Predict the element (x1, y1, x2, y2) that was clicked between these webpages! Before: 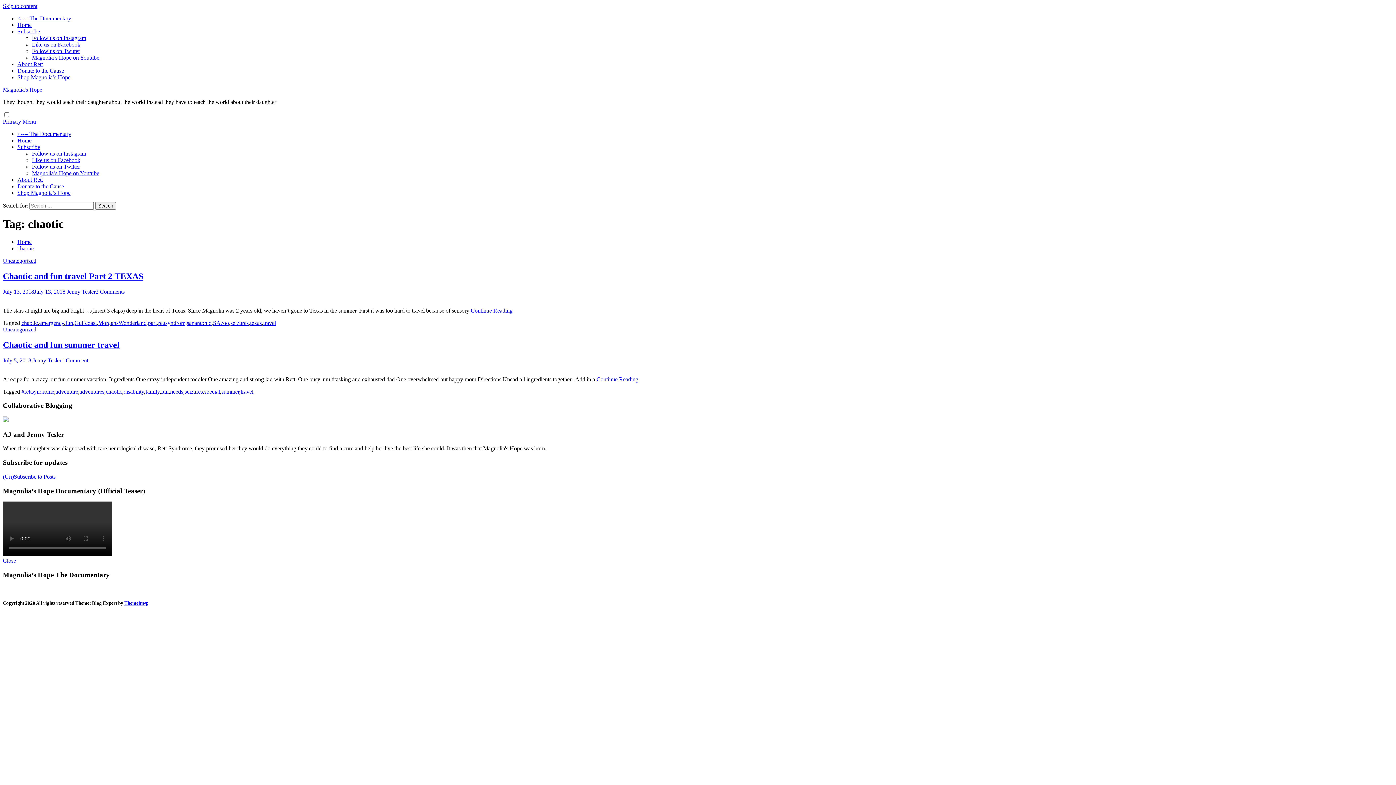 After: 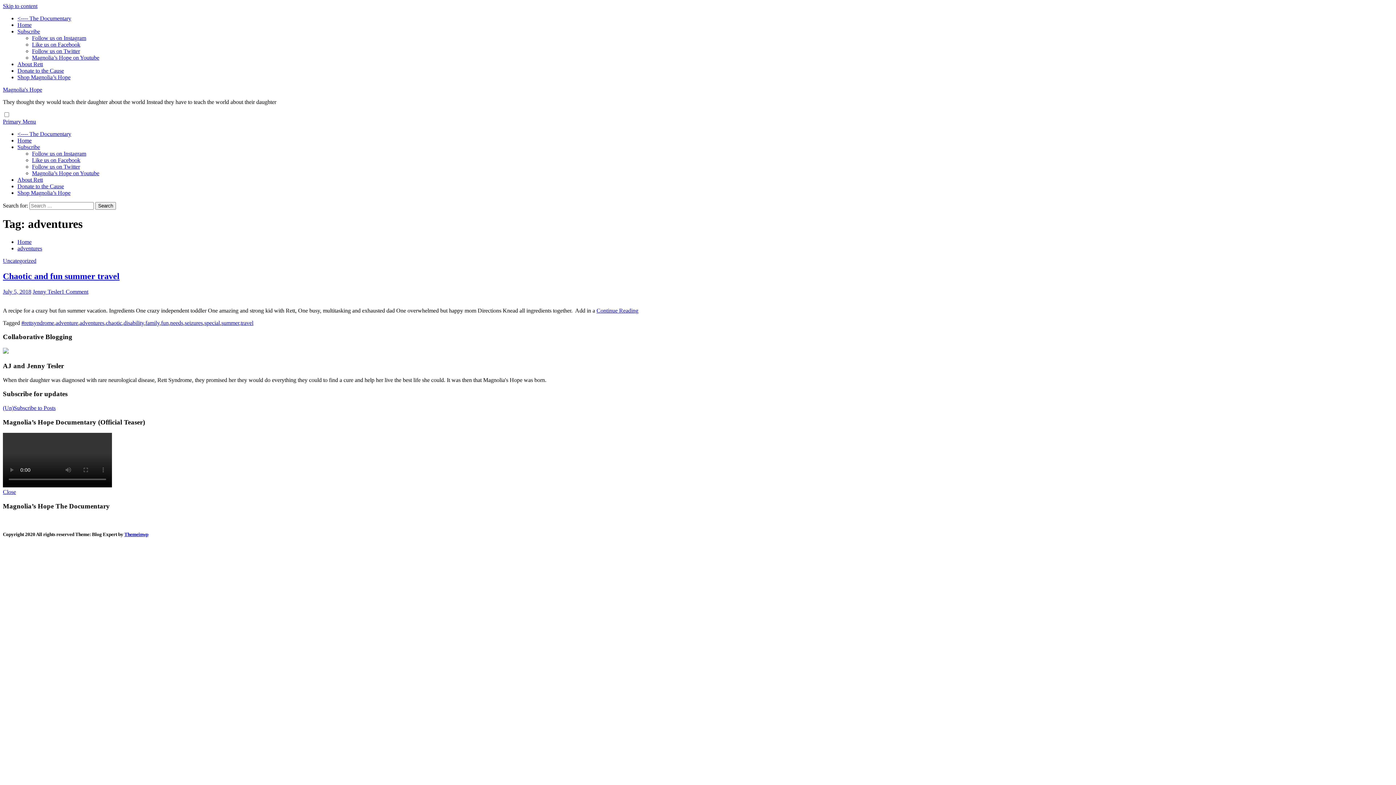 Action: bbox: (79, 388, 104, 394) label: adventures